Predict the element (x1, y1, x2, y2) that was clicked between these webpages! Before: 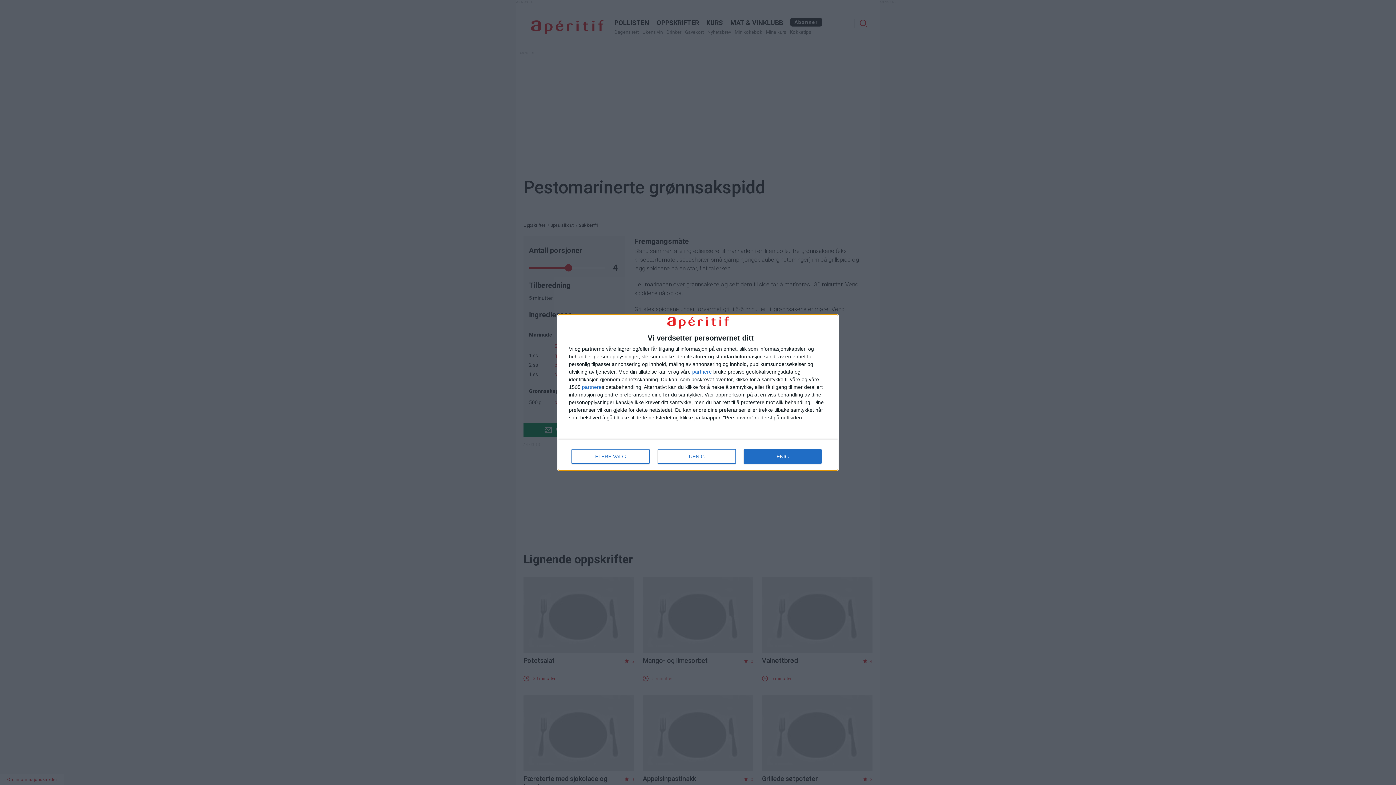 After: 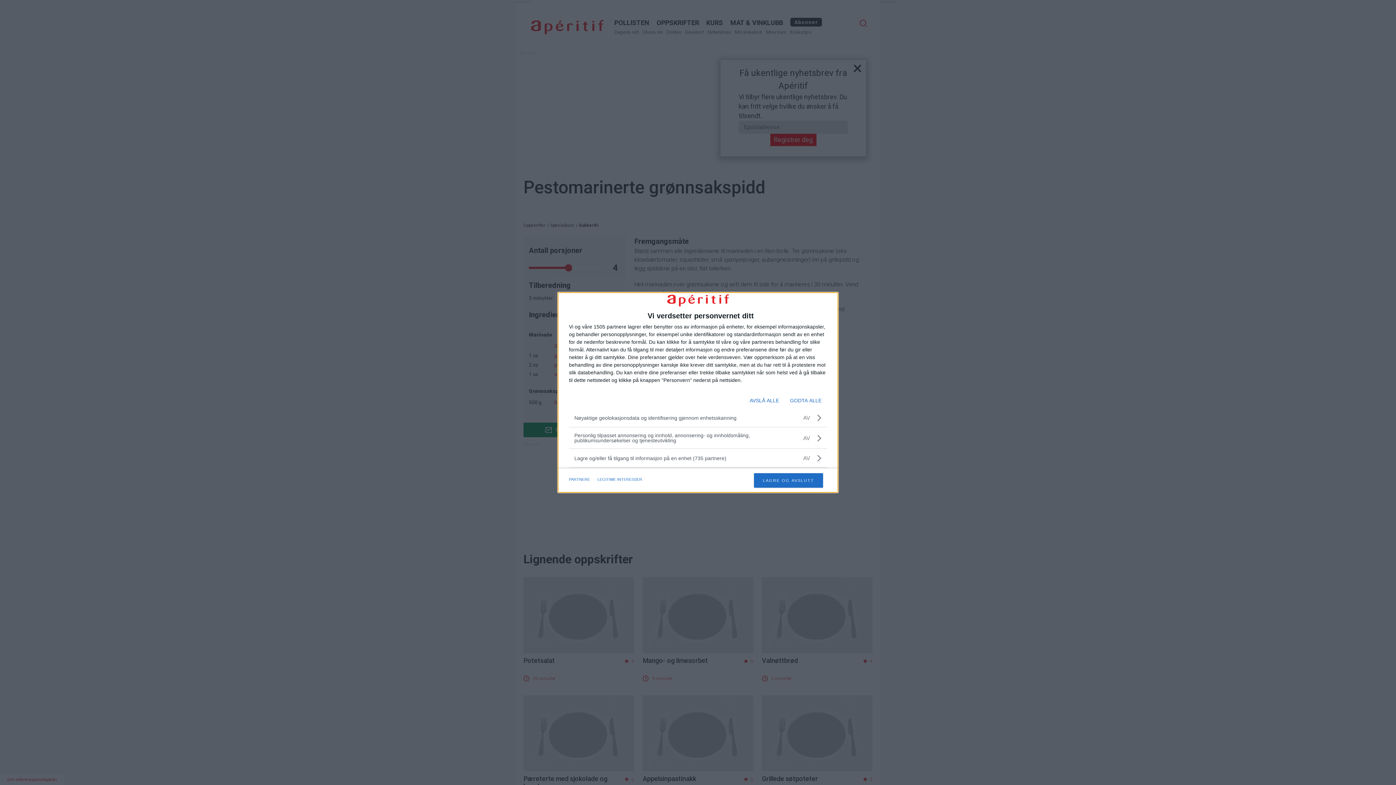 Action: label: FLERE VALG bbox: (571, 449, 649, 464)